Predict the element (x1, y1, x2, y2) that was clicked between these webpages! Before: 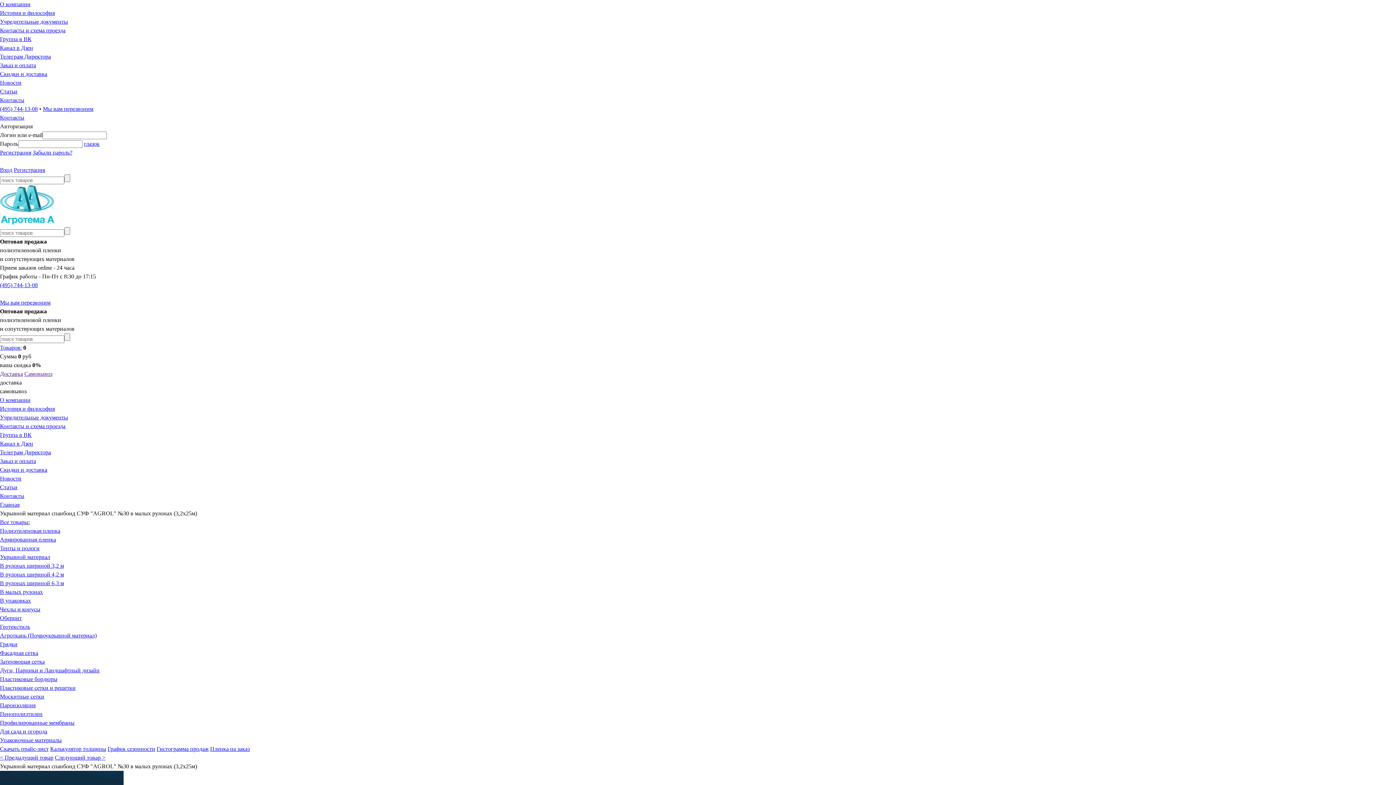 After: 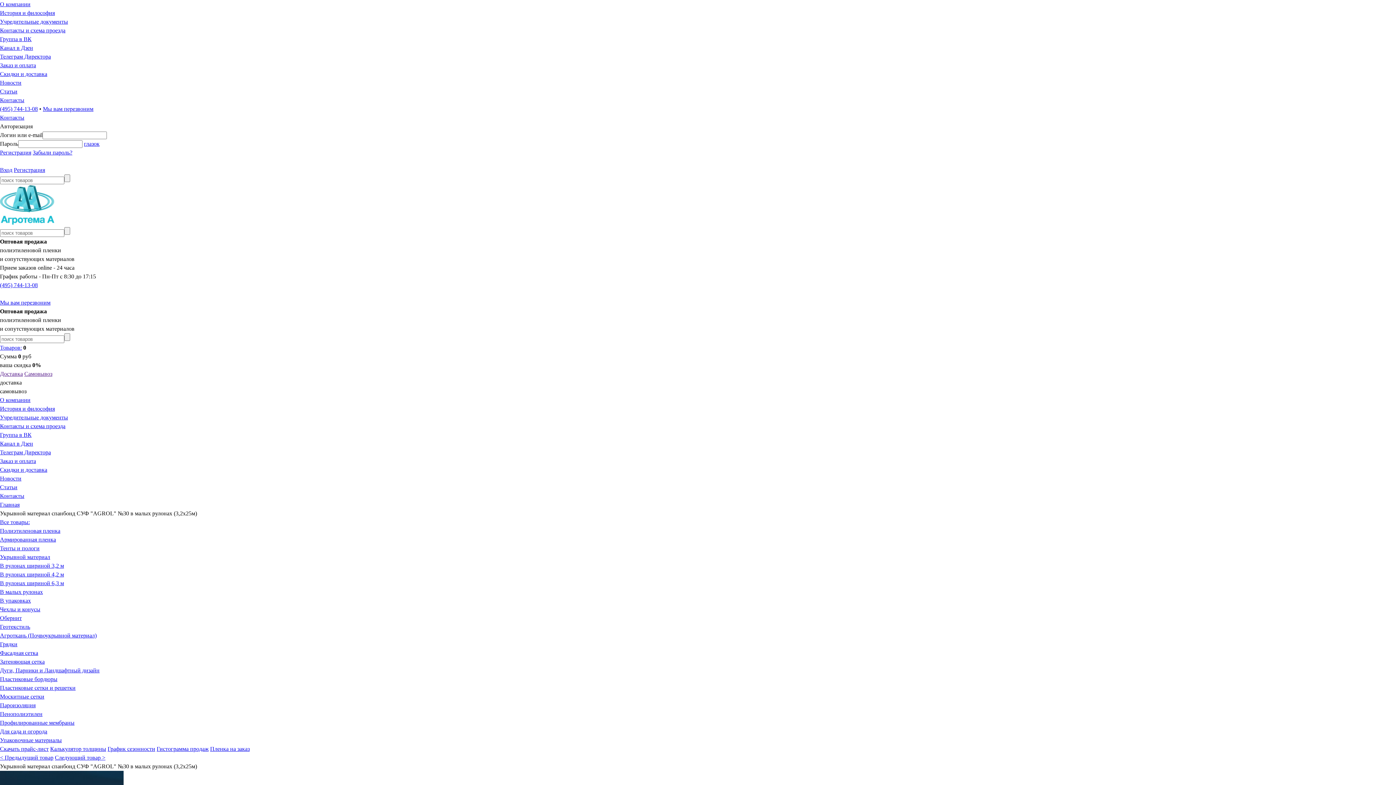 Action: label: Канал в Дзен bbox: (0, 440, 33, 446)